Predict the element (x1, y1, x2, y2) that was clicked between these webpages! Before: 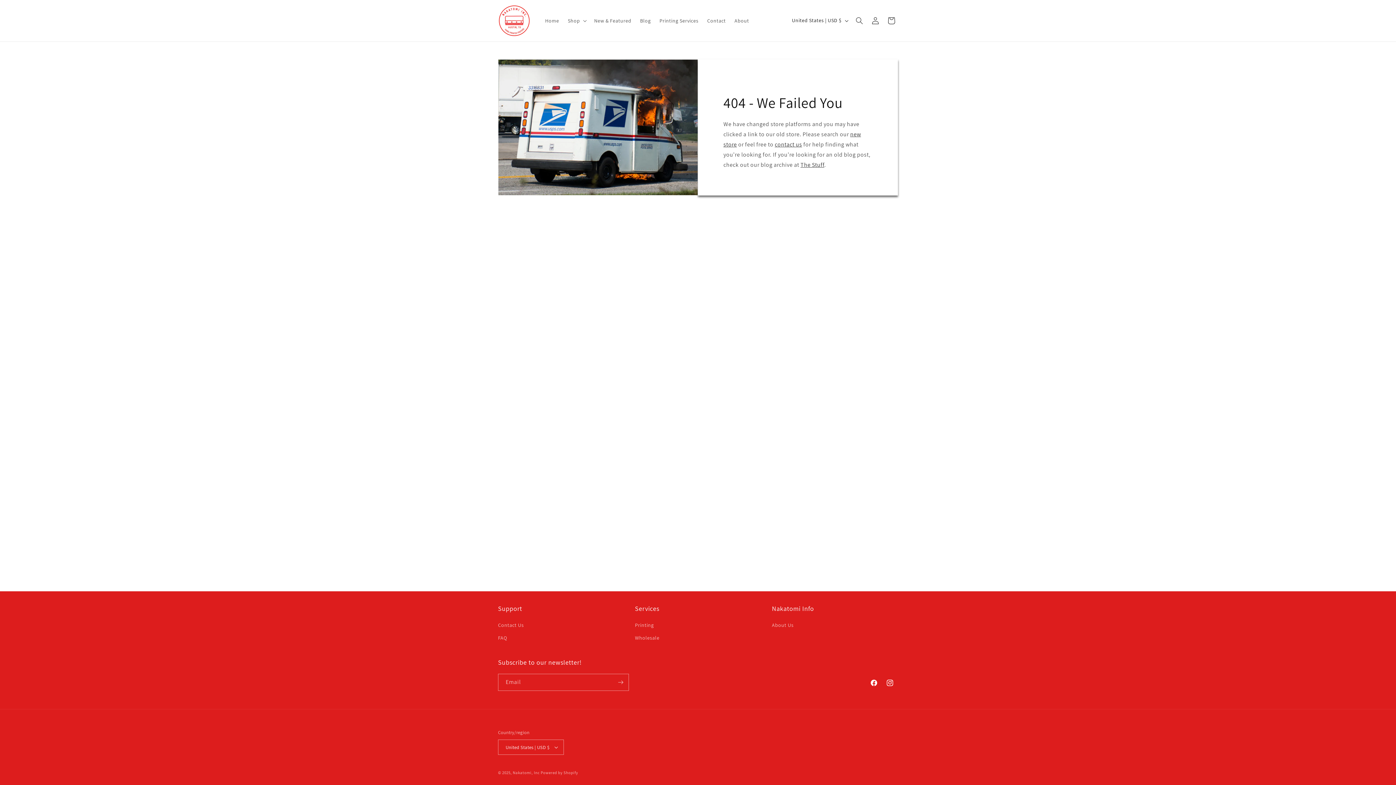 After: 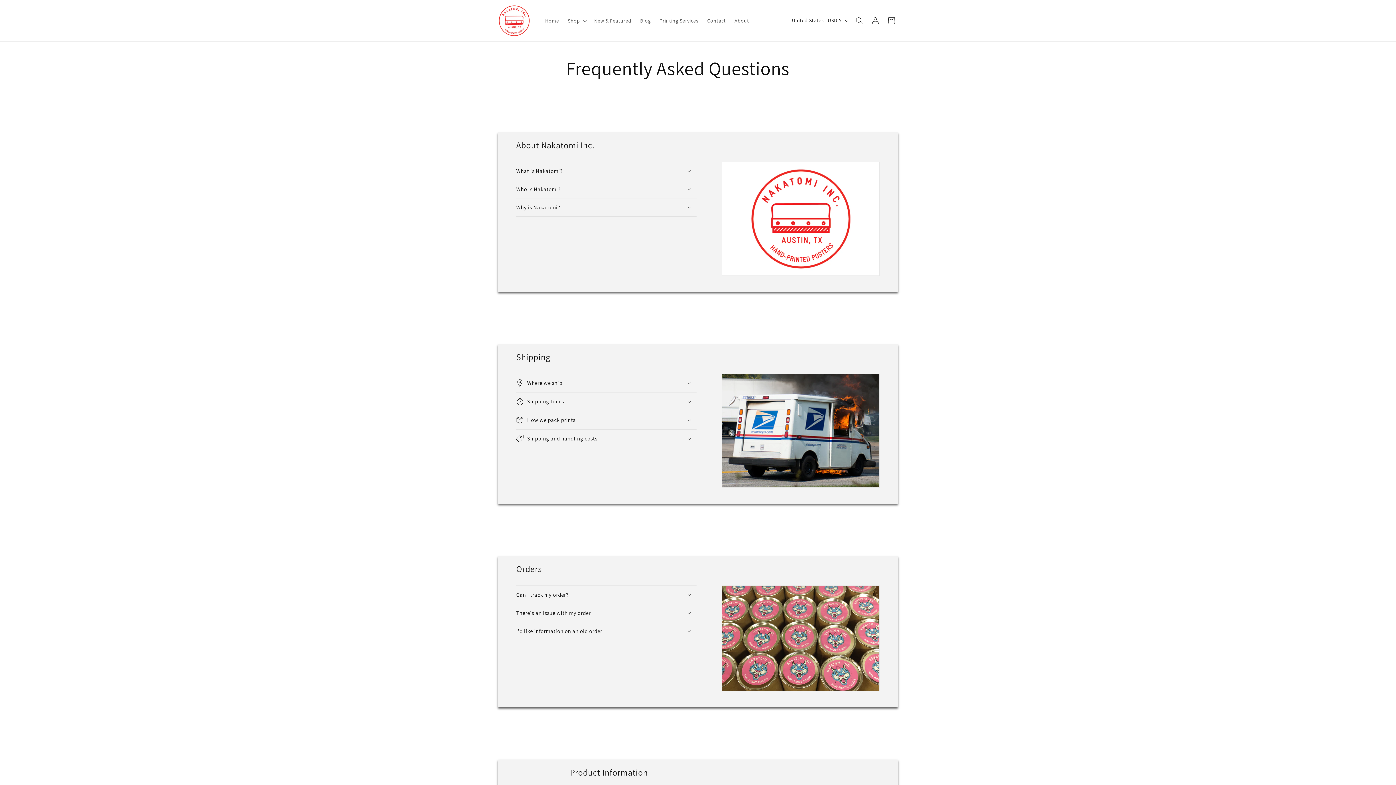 Action: label: FAQ bbox: (498, 632, 507, 644)